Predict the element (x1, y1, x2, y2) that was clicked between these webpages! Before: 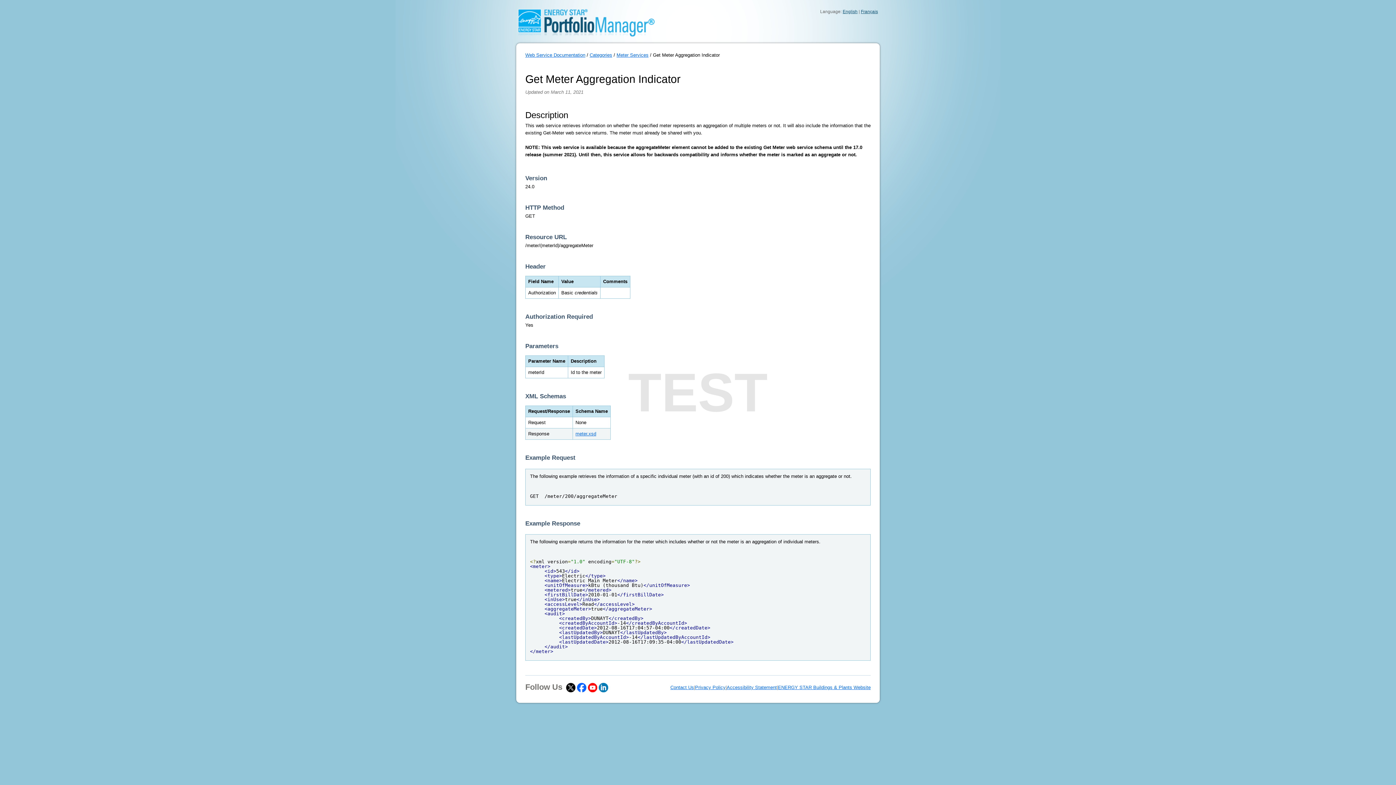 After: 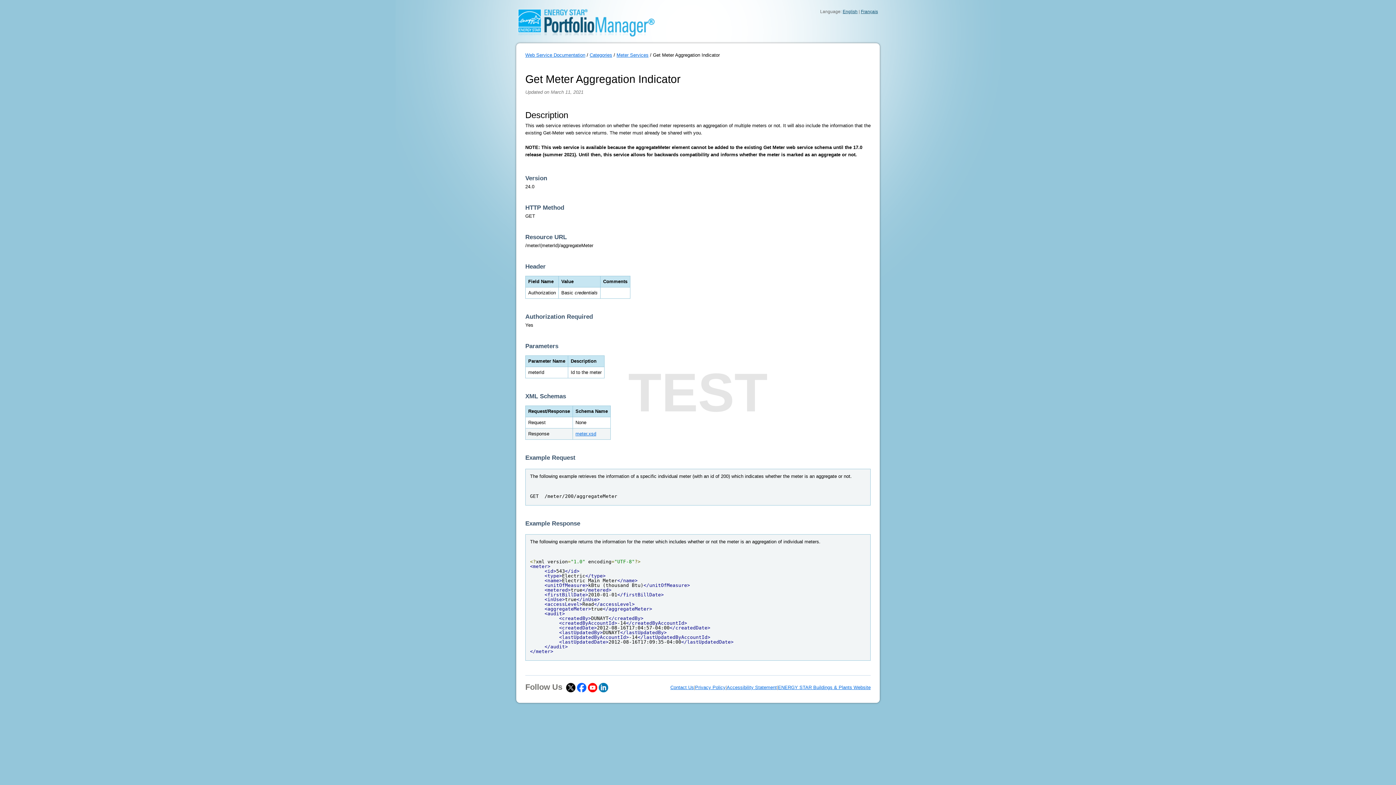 Action: bbox: (577, 684, 586, 690)